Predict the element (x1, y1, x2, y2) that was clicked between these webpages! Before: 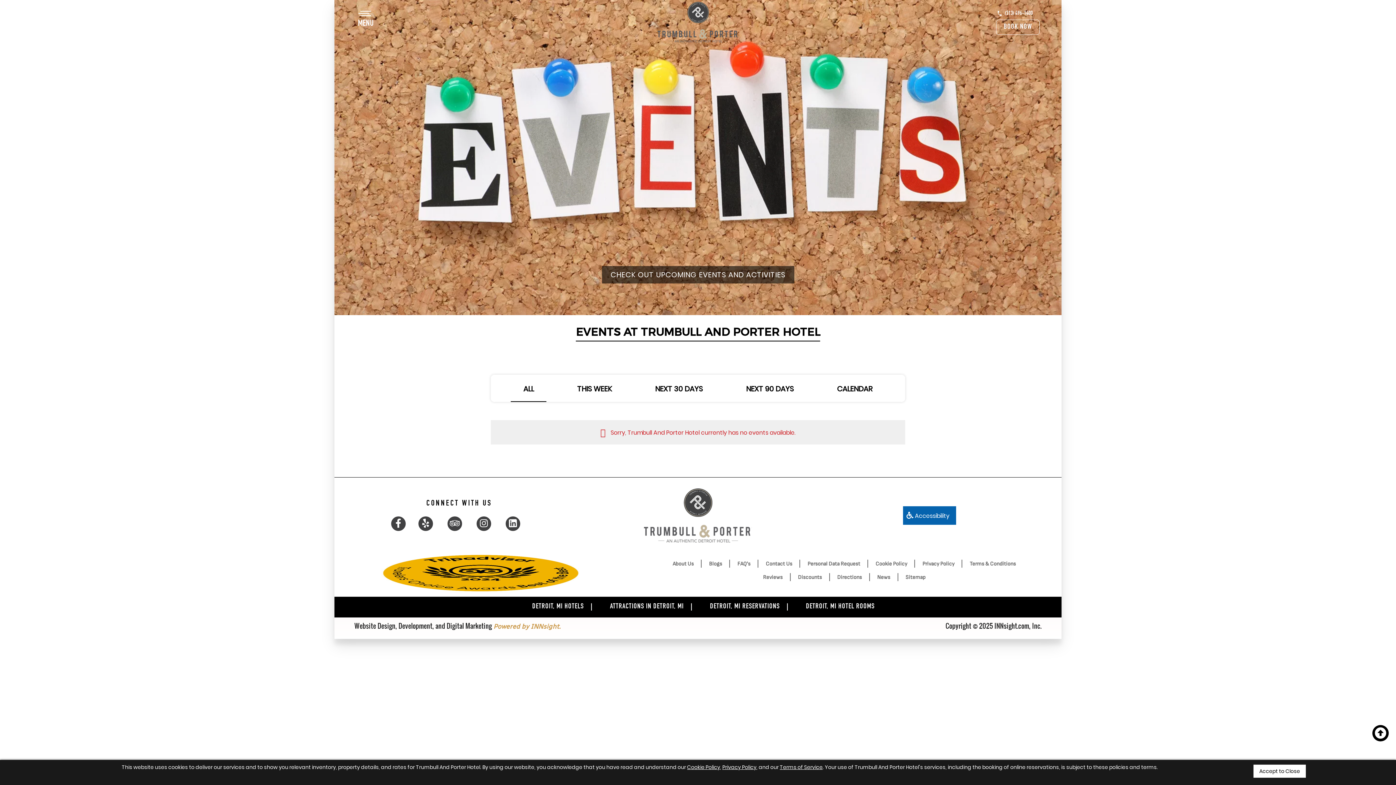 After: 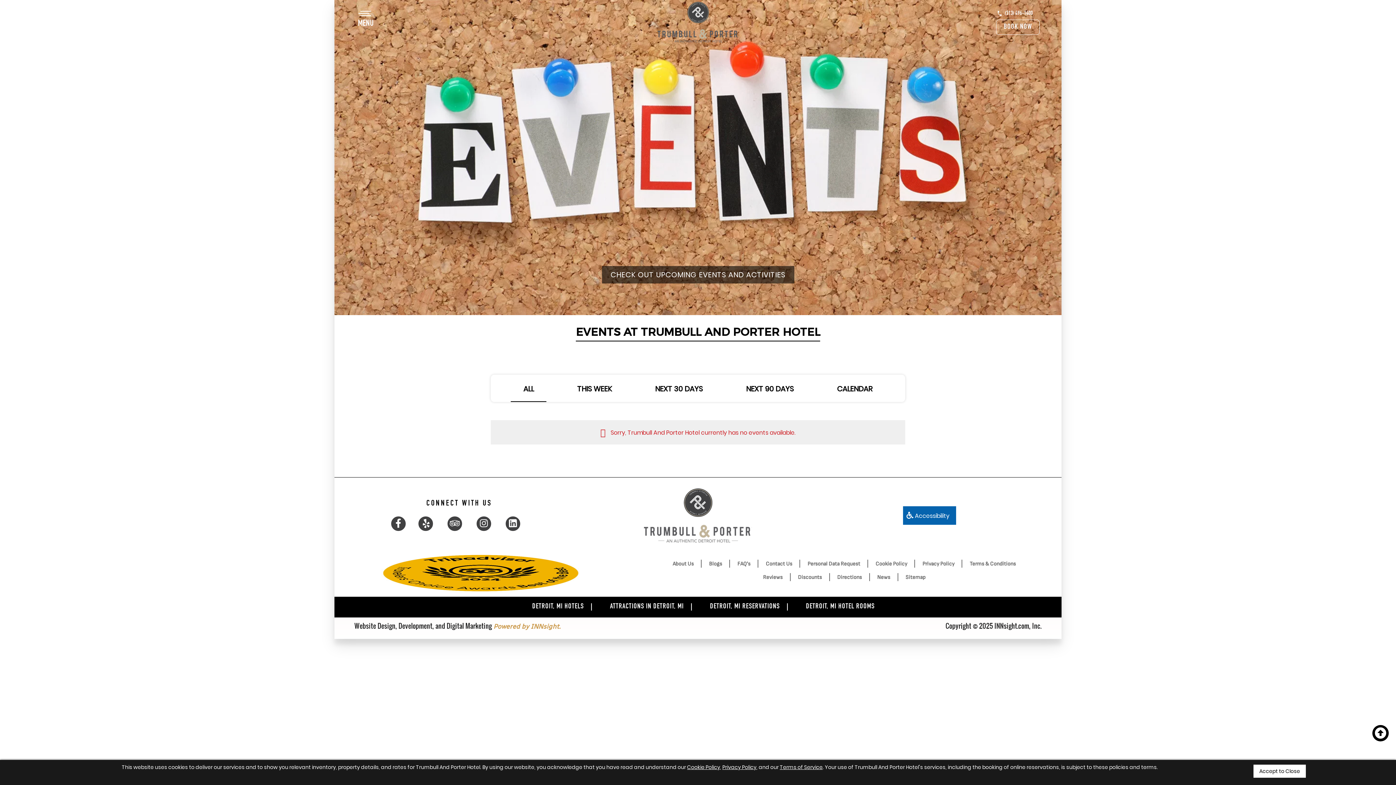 Action: bbox: (420, 518, 431, 529)